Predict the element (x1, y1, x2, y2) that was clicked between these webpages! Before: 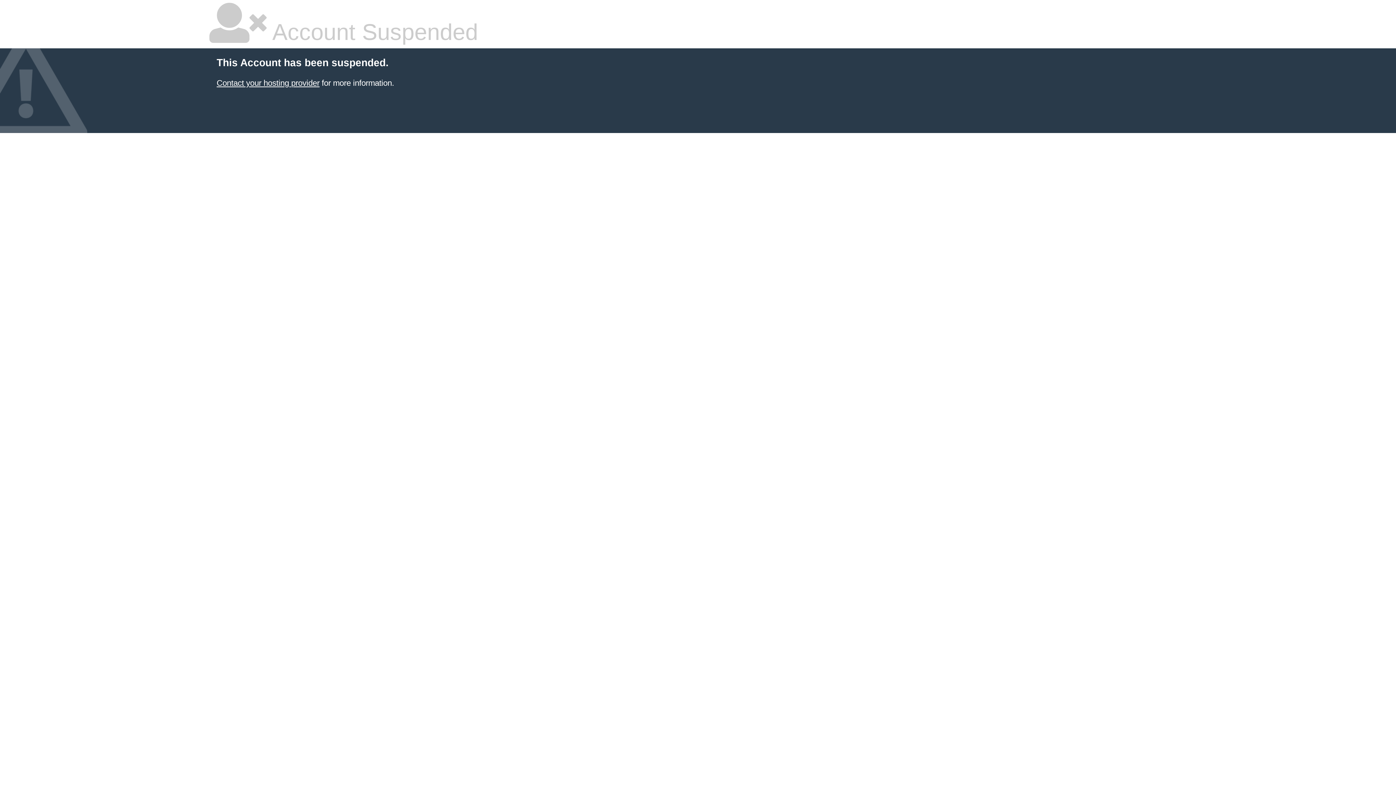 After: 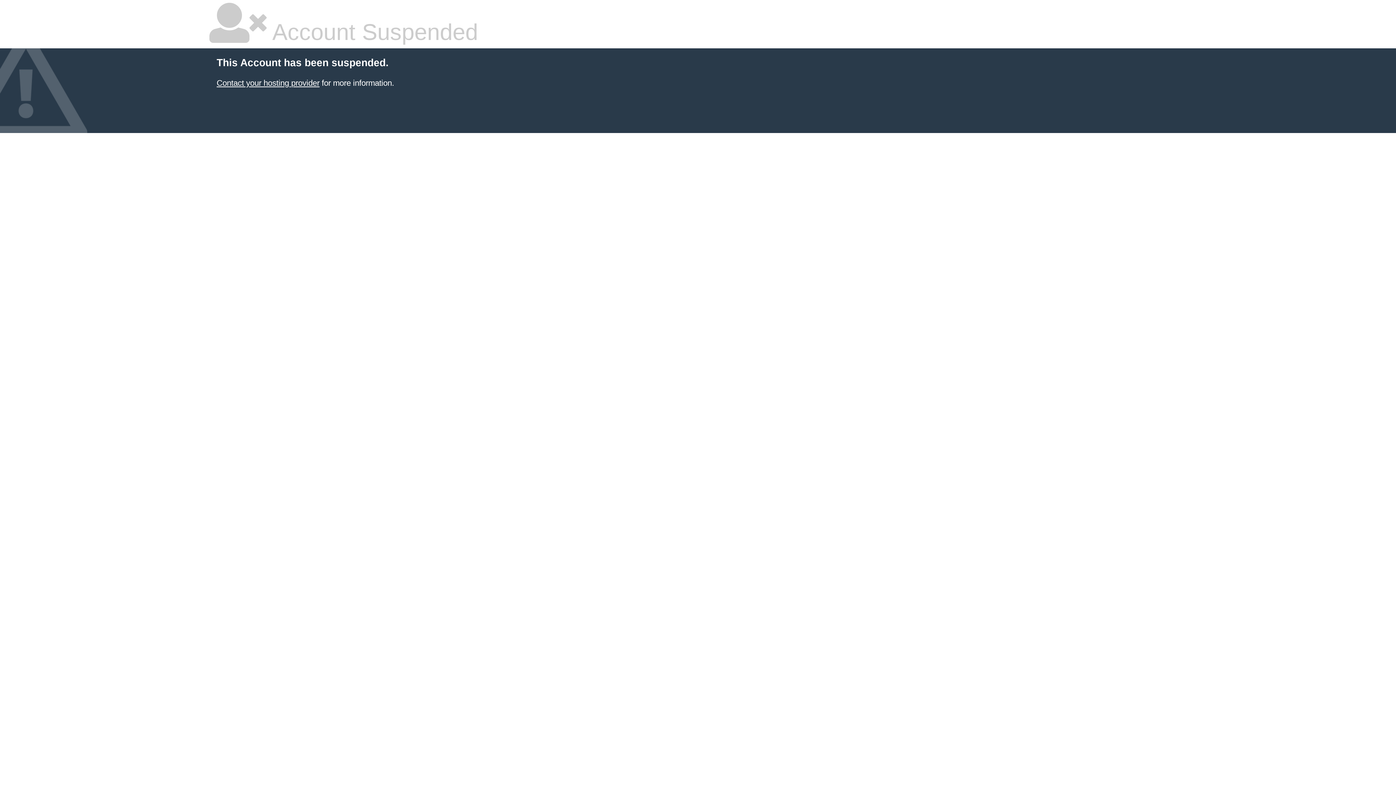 Action: bbox: (216, 78, 319, 87) label: Contact your hosting provider